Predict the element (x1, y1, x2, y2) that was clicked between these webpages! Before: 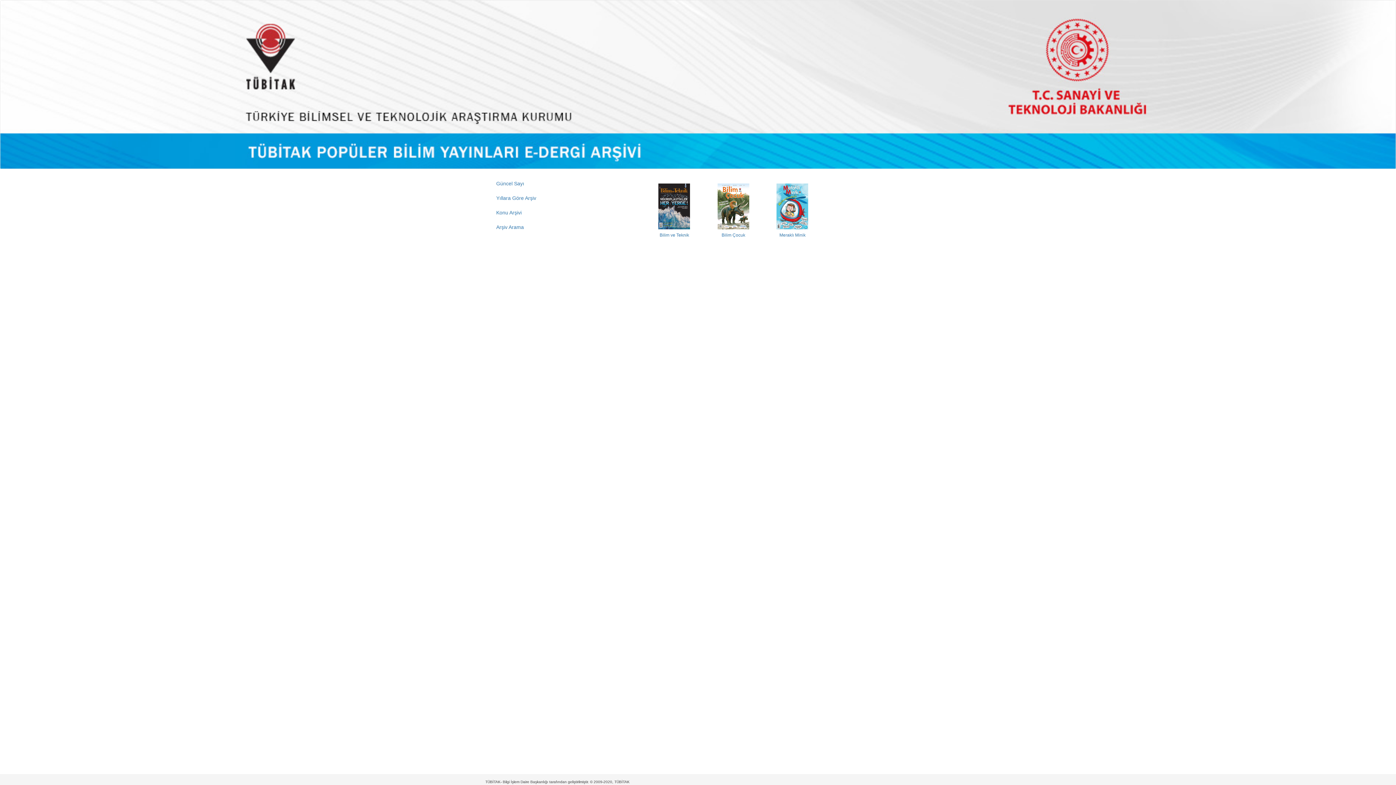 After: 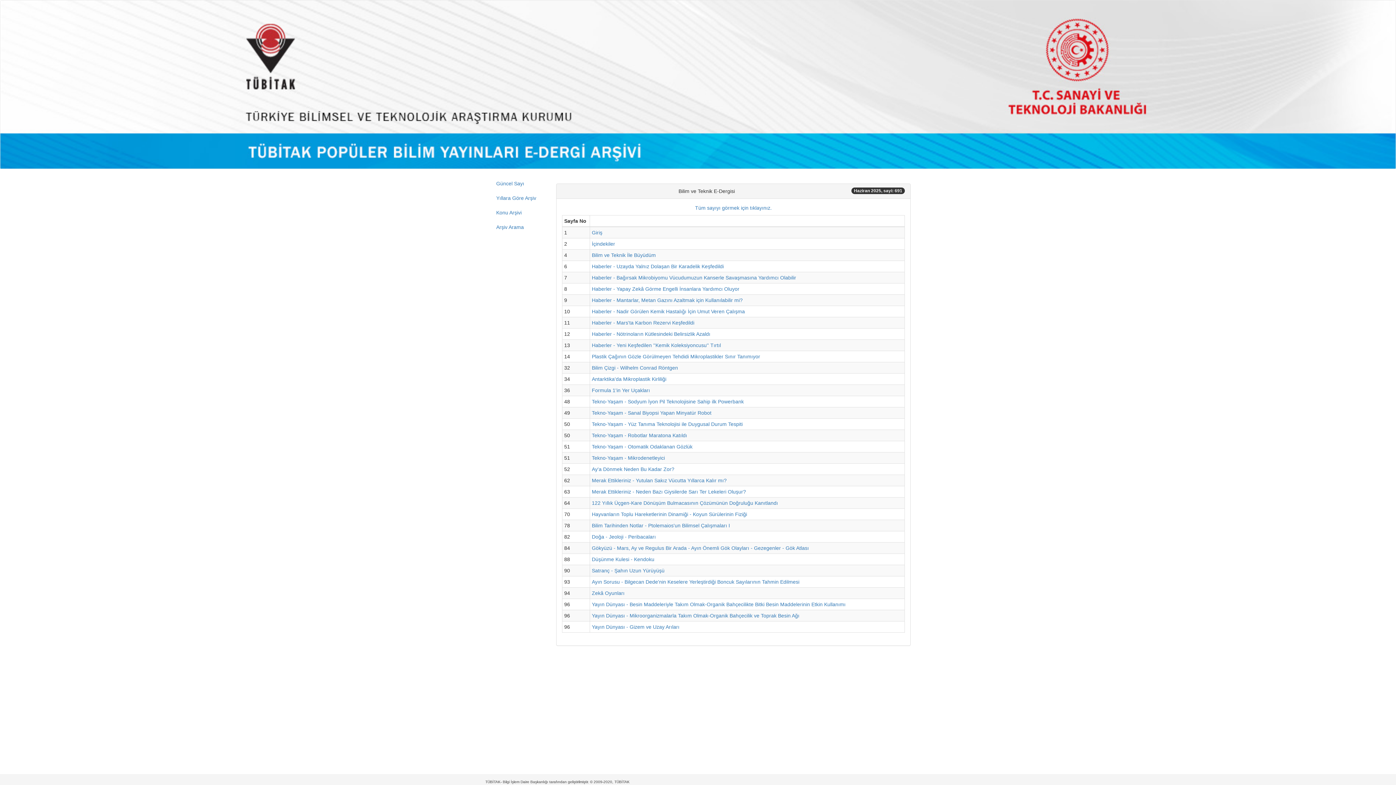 Action: bbox: (650, 203, 698, 237) label: Bilim ve Teknik